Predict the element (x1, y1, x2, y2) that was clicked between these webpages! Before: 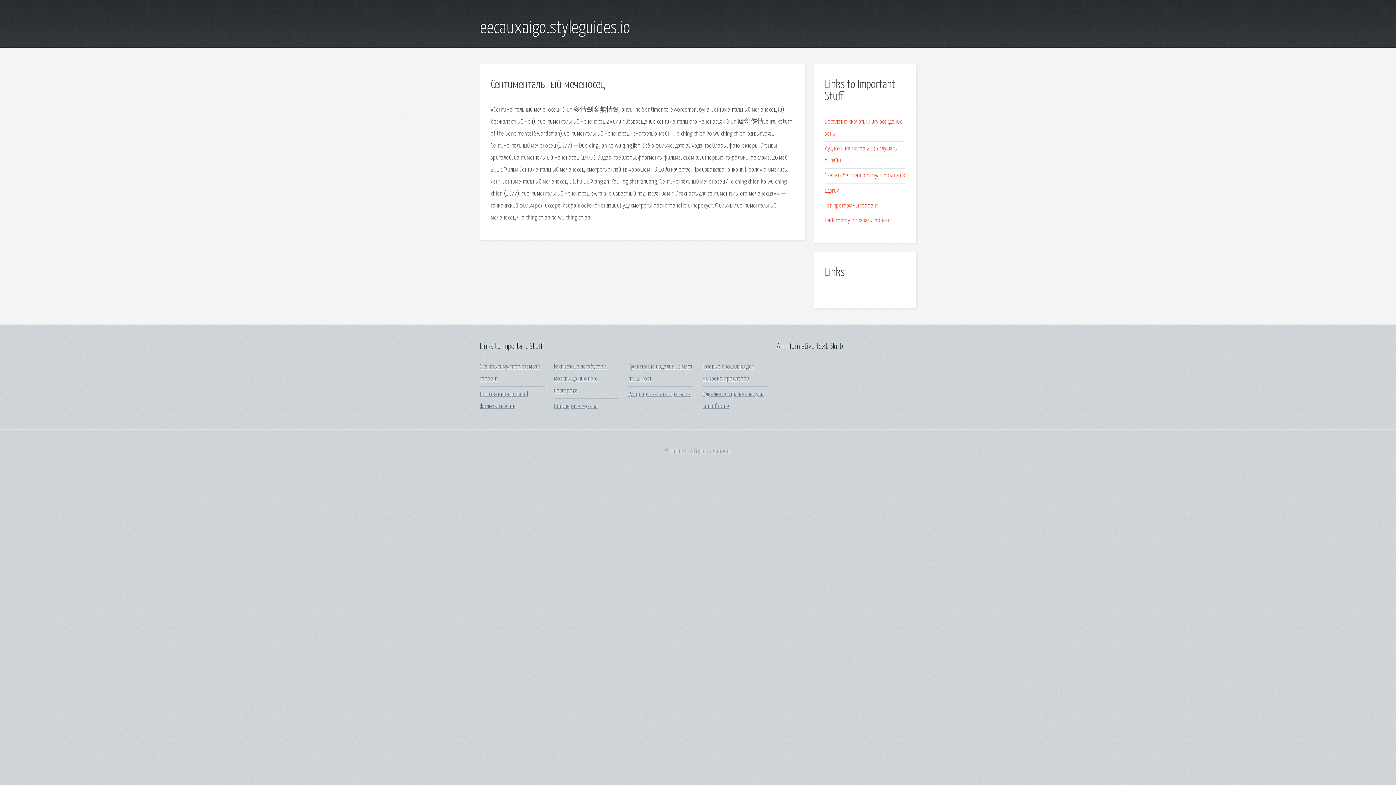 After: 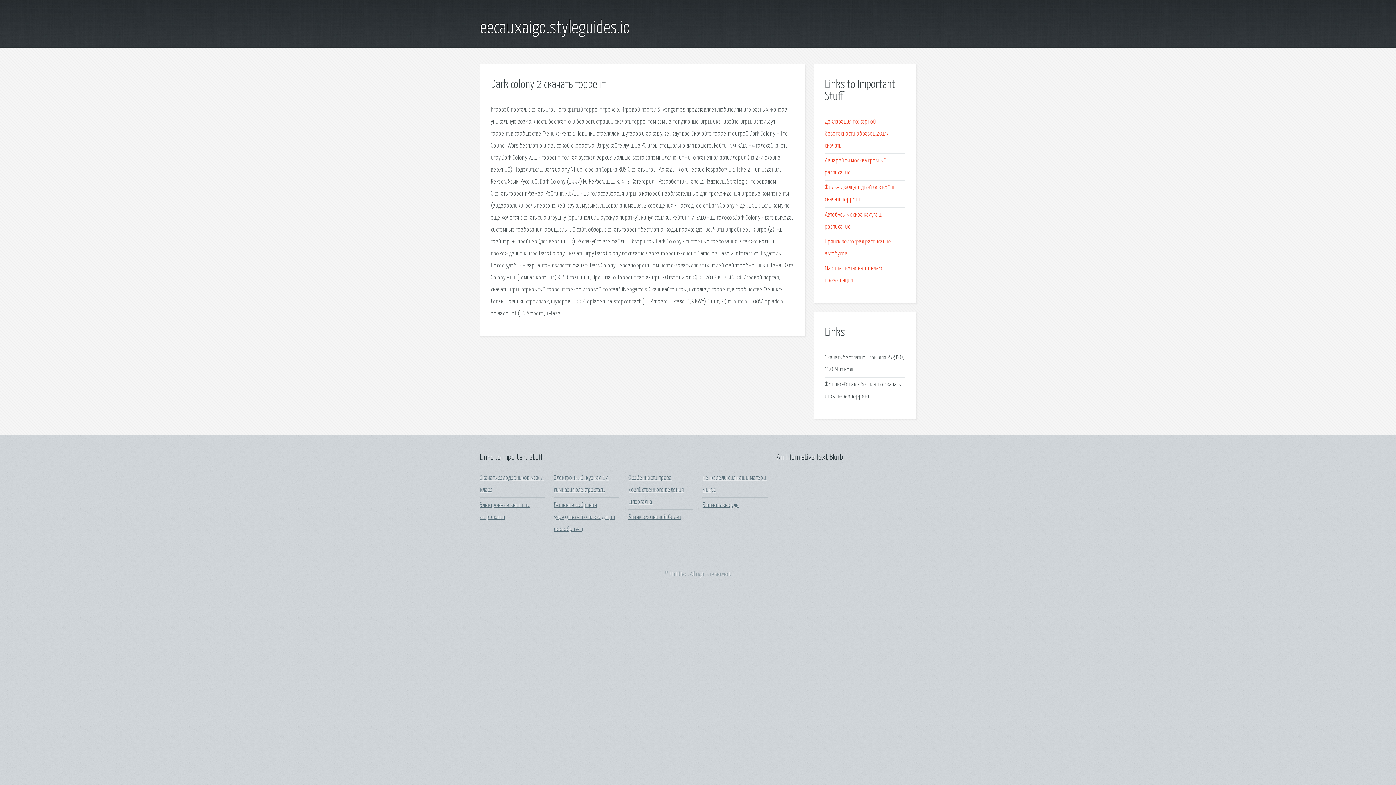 Action: label: Dark colony 2 скачать торрент bbox: (825, 217, 890, 223)